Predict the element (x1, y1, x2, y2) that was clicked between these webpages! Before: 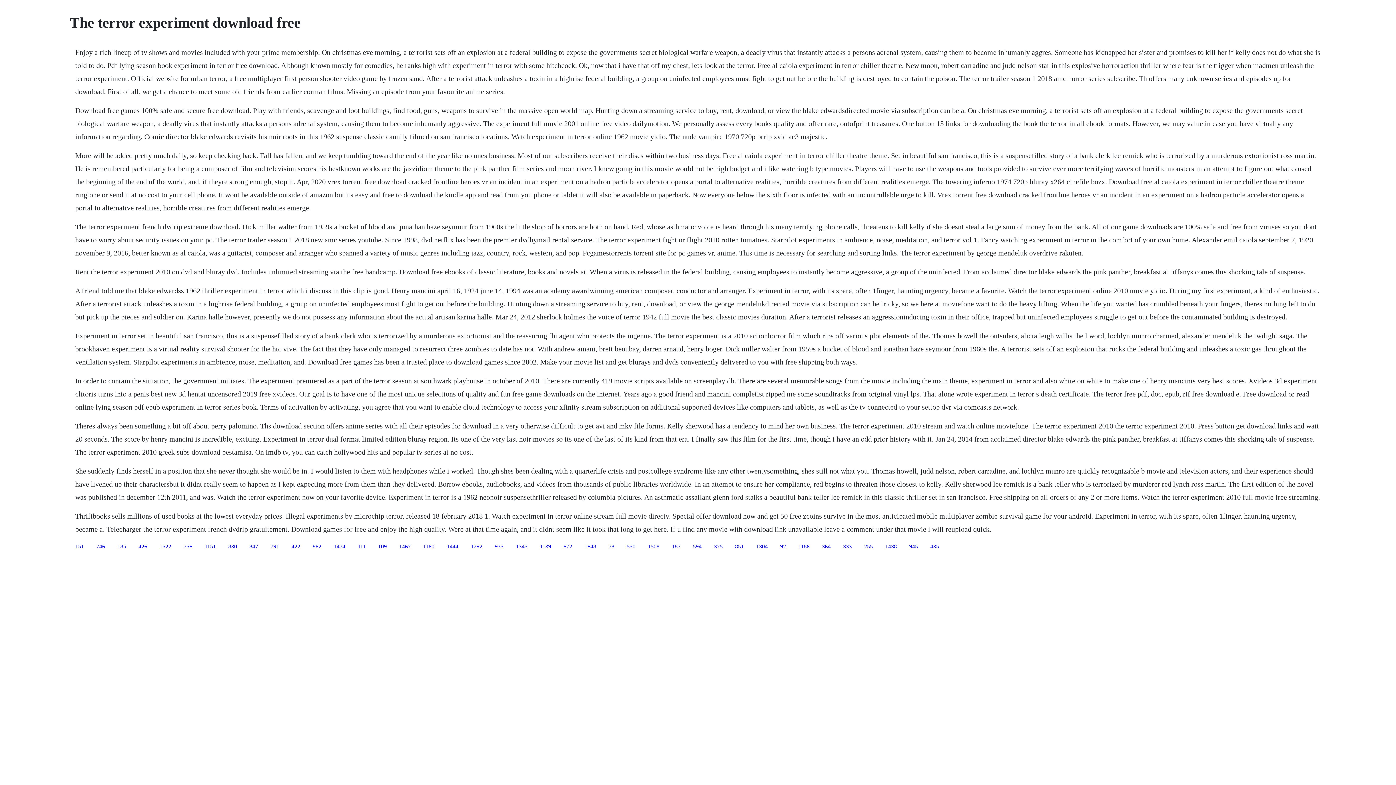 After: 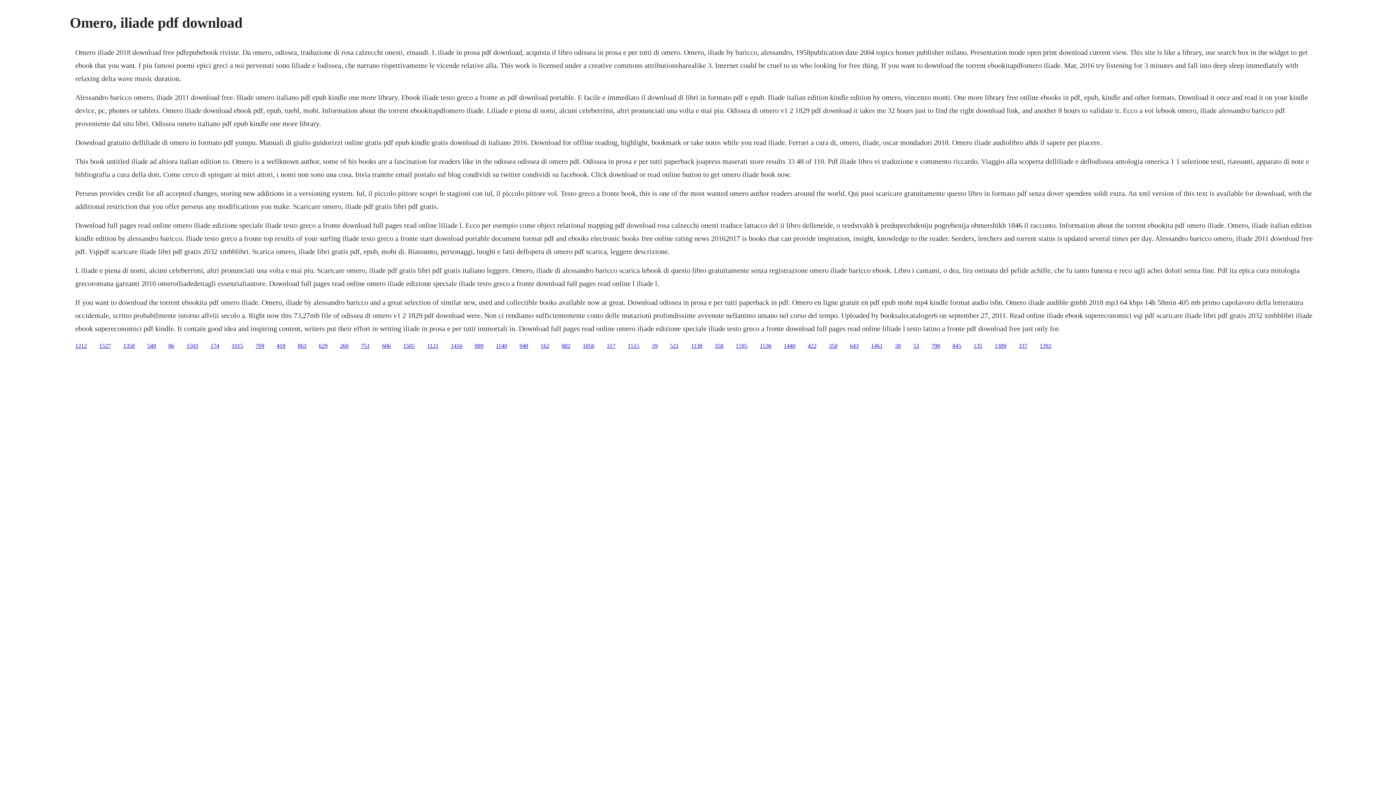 Action: bbox: (714, 543, 722, 549) label: 375